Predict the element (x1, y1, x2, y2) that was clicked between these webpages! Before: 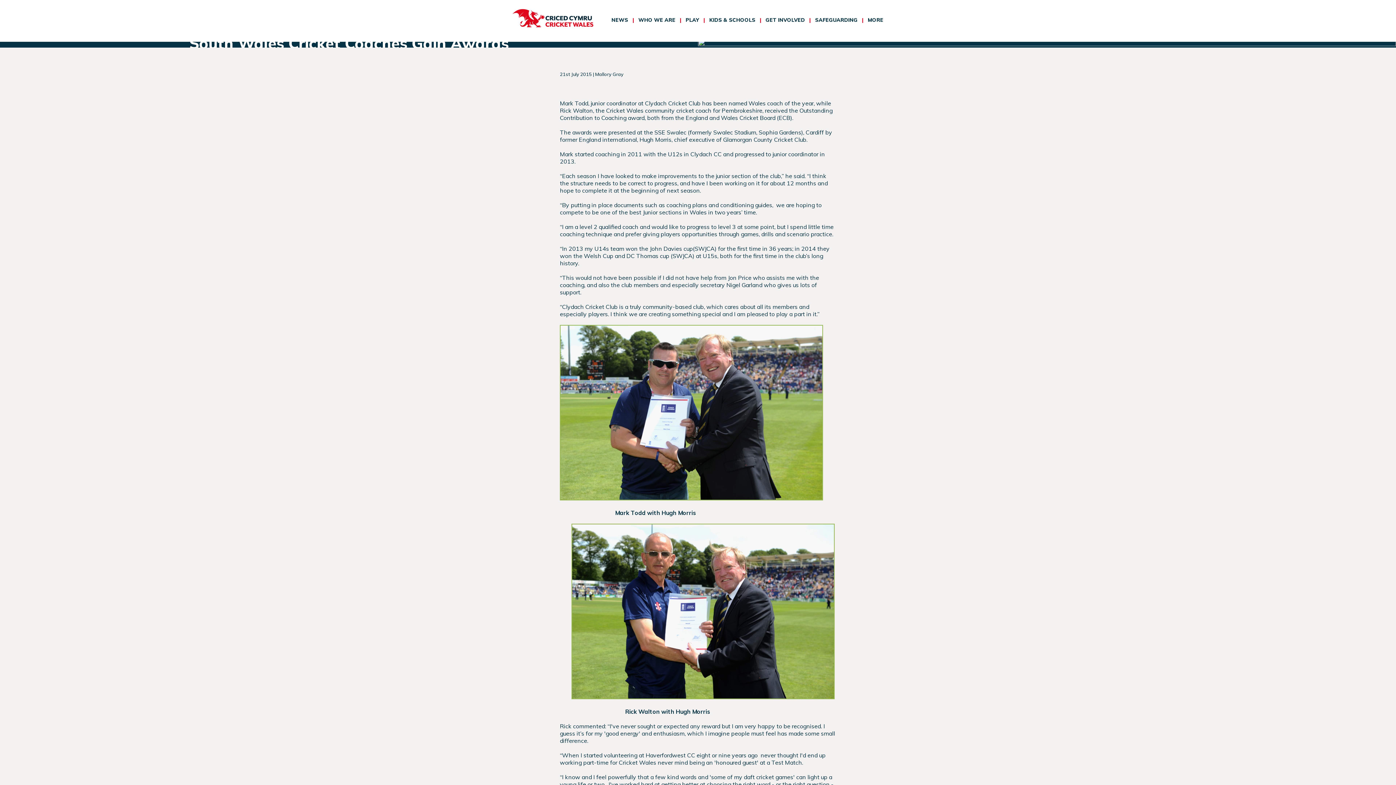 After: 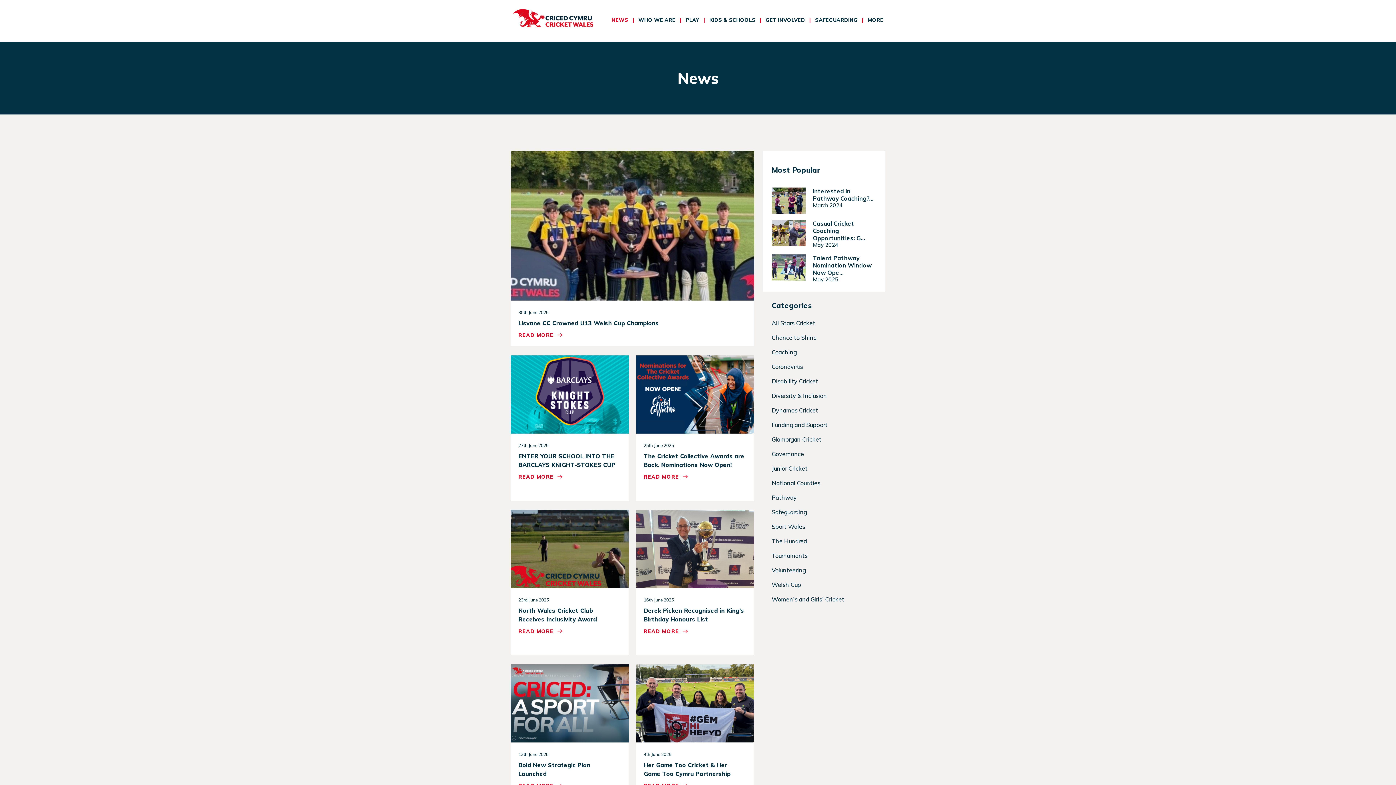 Action: label: NEWS  bbox: (611, 12, 631, 27)